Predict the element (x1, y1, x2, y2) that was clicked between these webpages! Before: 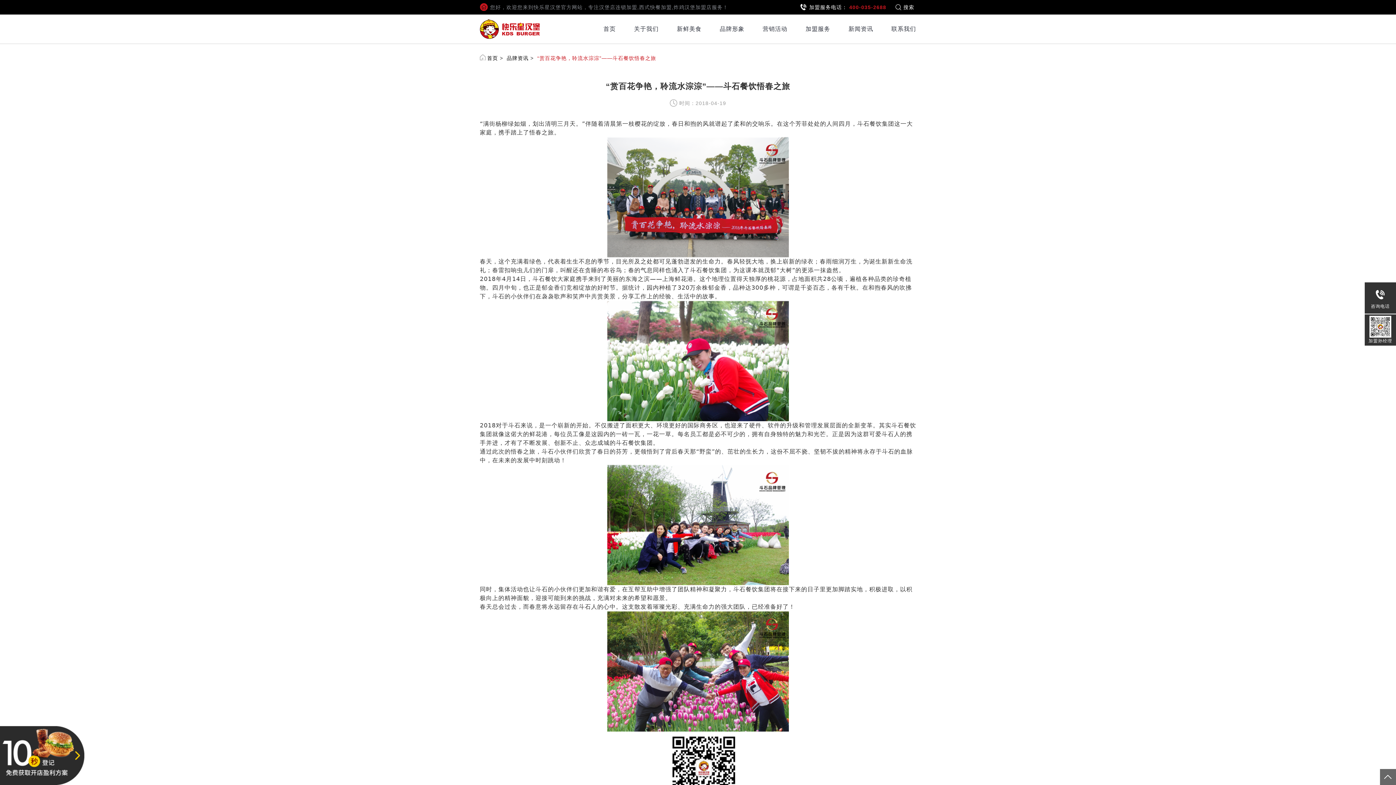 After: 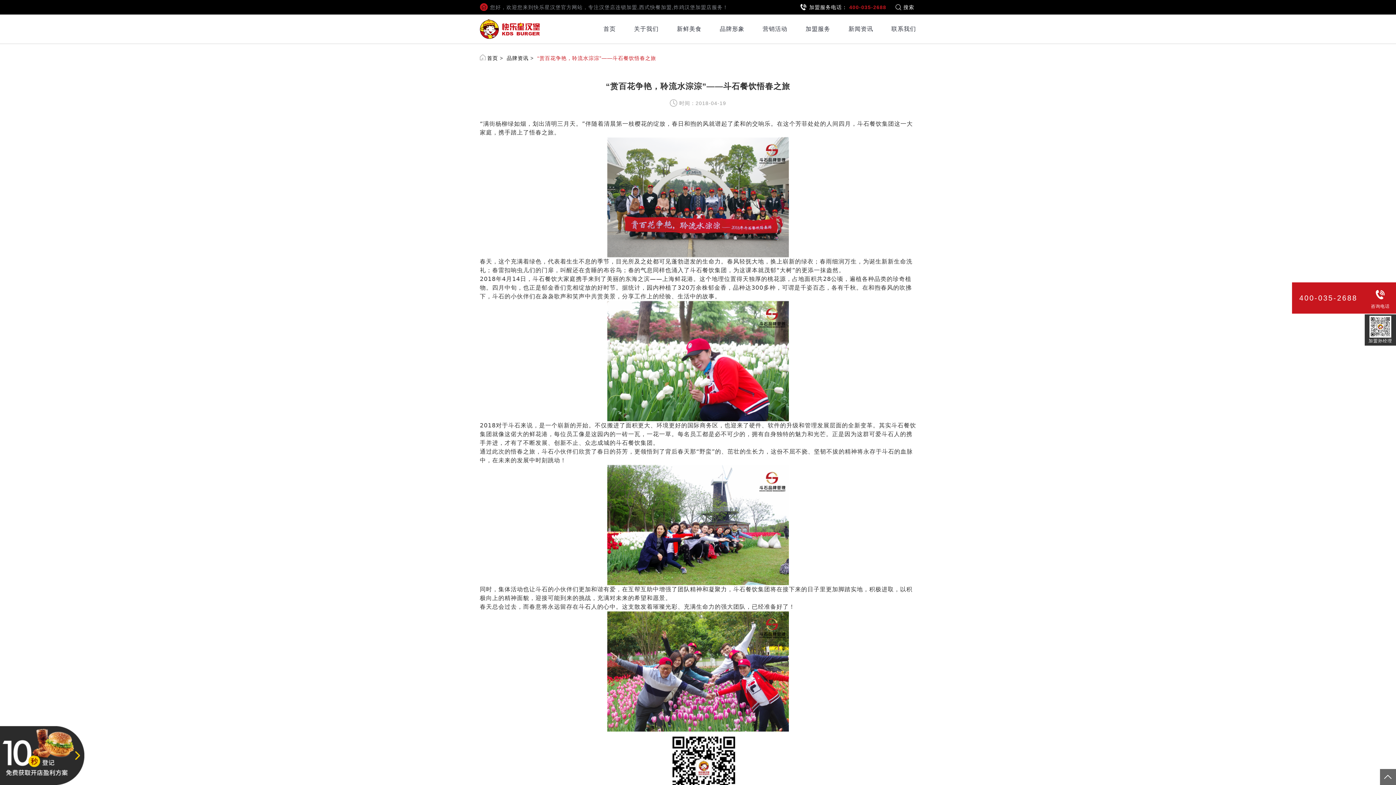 Action: bbox: (1365, 282, 1396, 313) label: 咨询电话

400-035-2688